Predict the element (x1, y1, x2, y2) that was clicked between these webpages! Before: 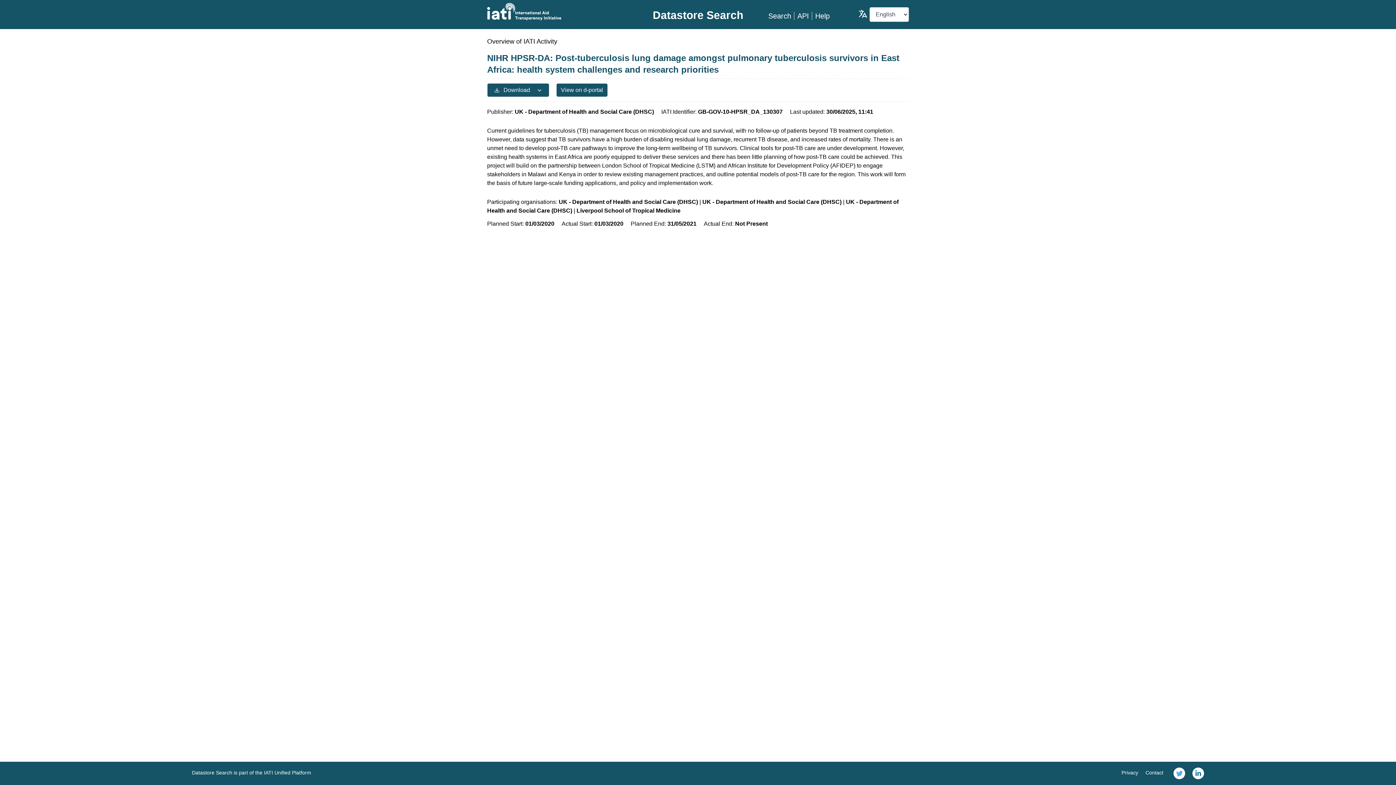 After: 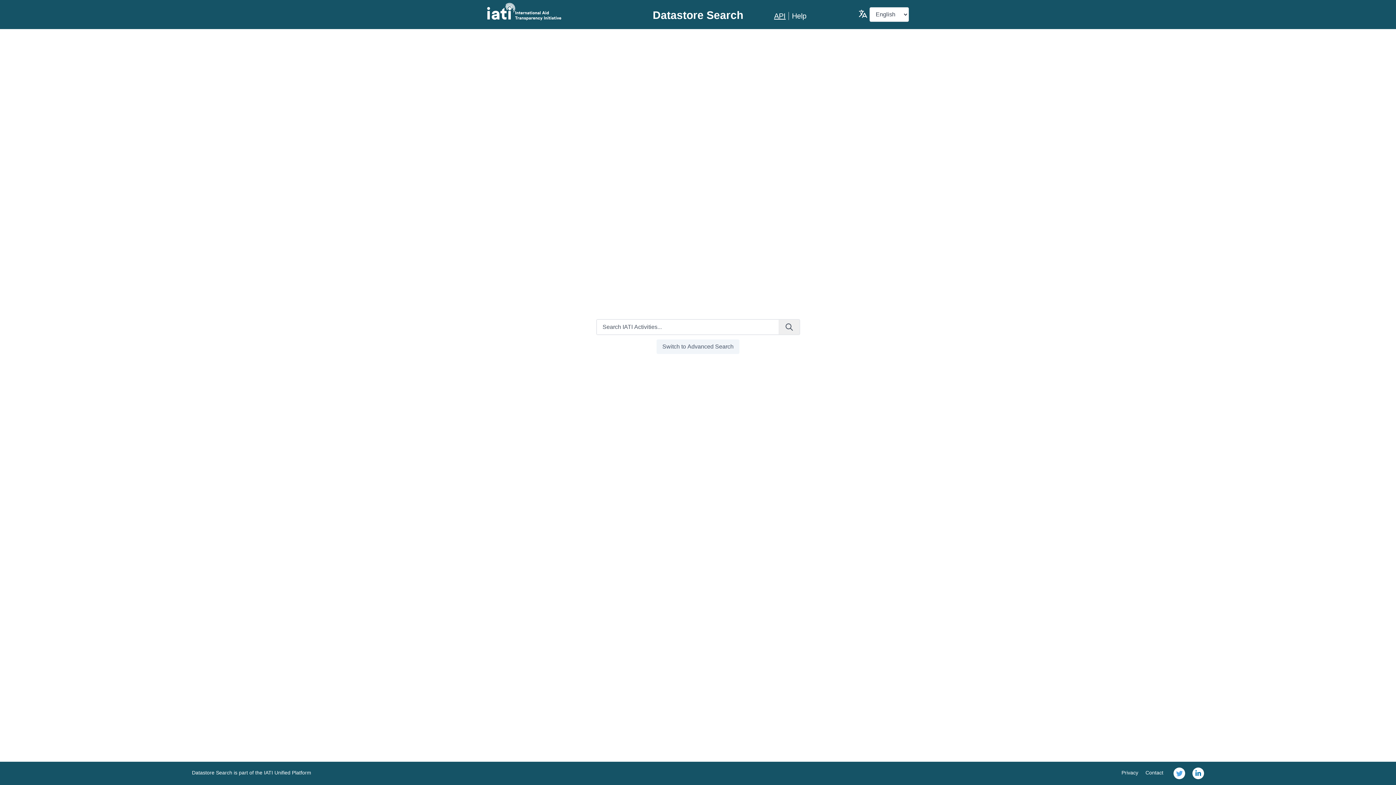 Action: label: Search bbox: (768, 12, 791, 20)